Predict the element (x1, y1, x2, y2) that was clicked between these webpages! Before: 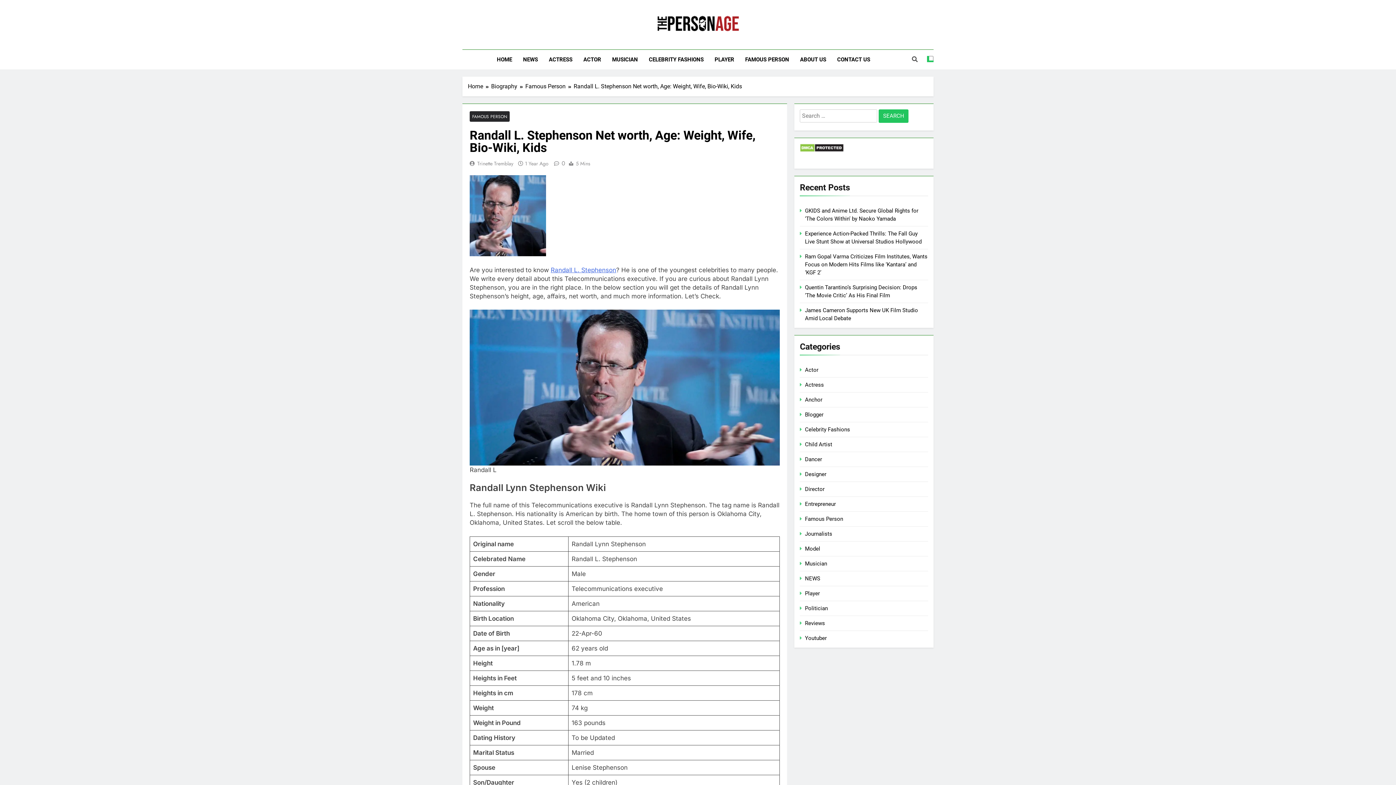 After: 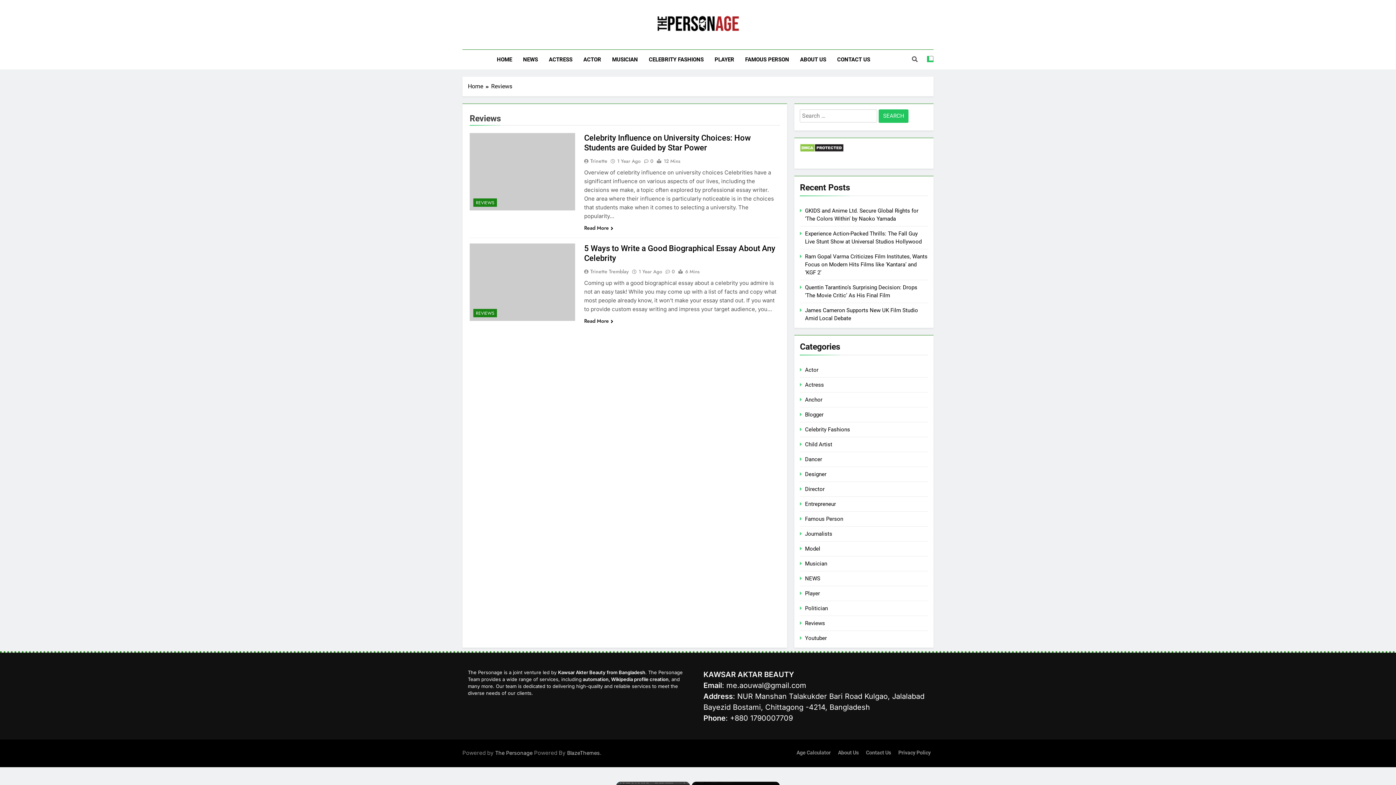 Action: bbox: (805, 620, 825, 626) label: Reviews